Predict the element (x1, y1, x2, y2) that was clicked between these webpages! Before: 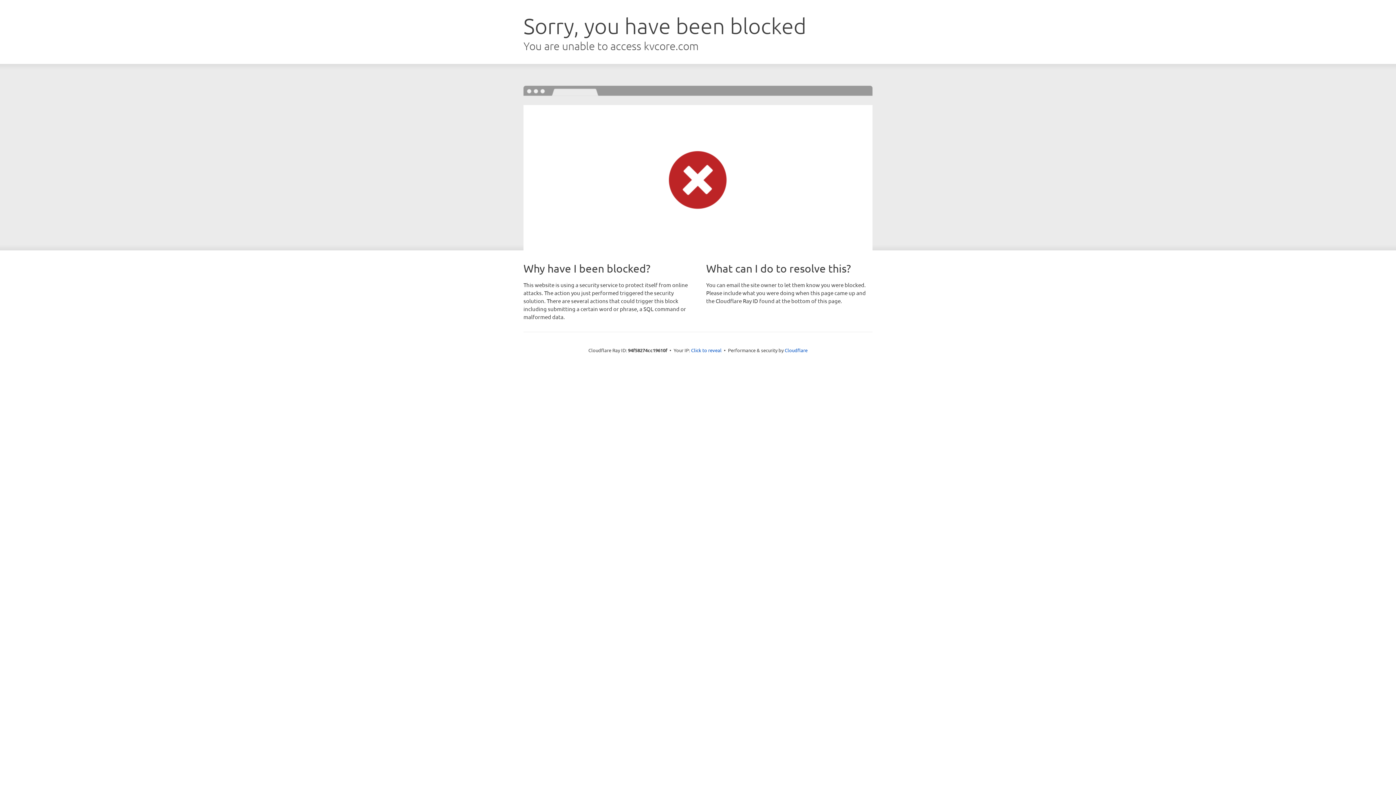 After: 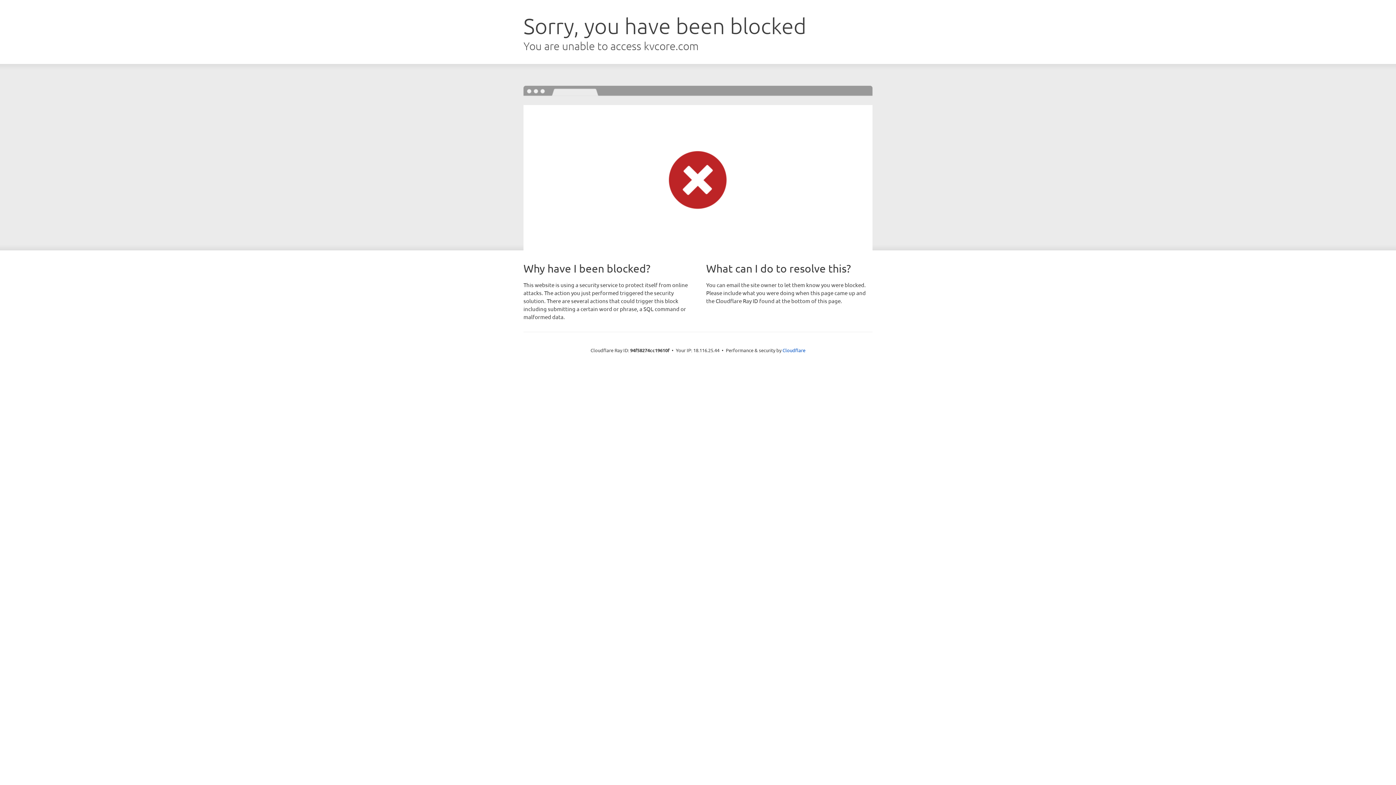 Action: bbox: (691, 346, 721, 353) label: Click to reveal